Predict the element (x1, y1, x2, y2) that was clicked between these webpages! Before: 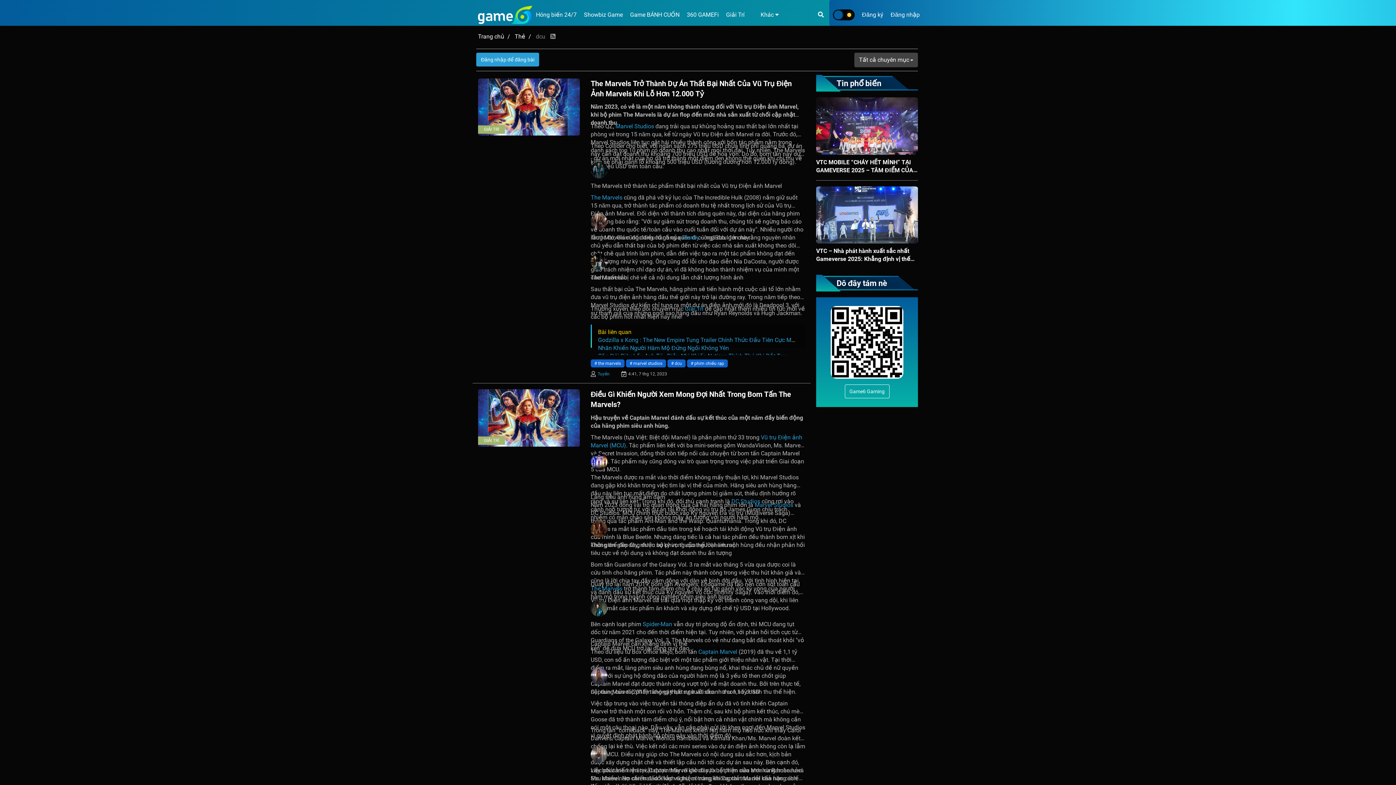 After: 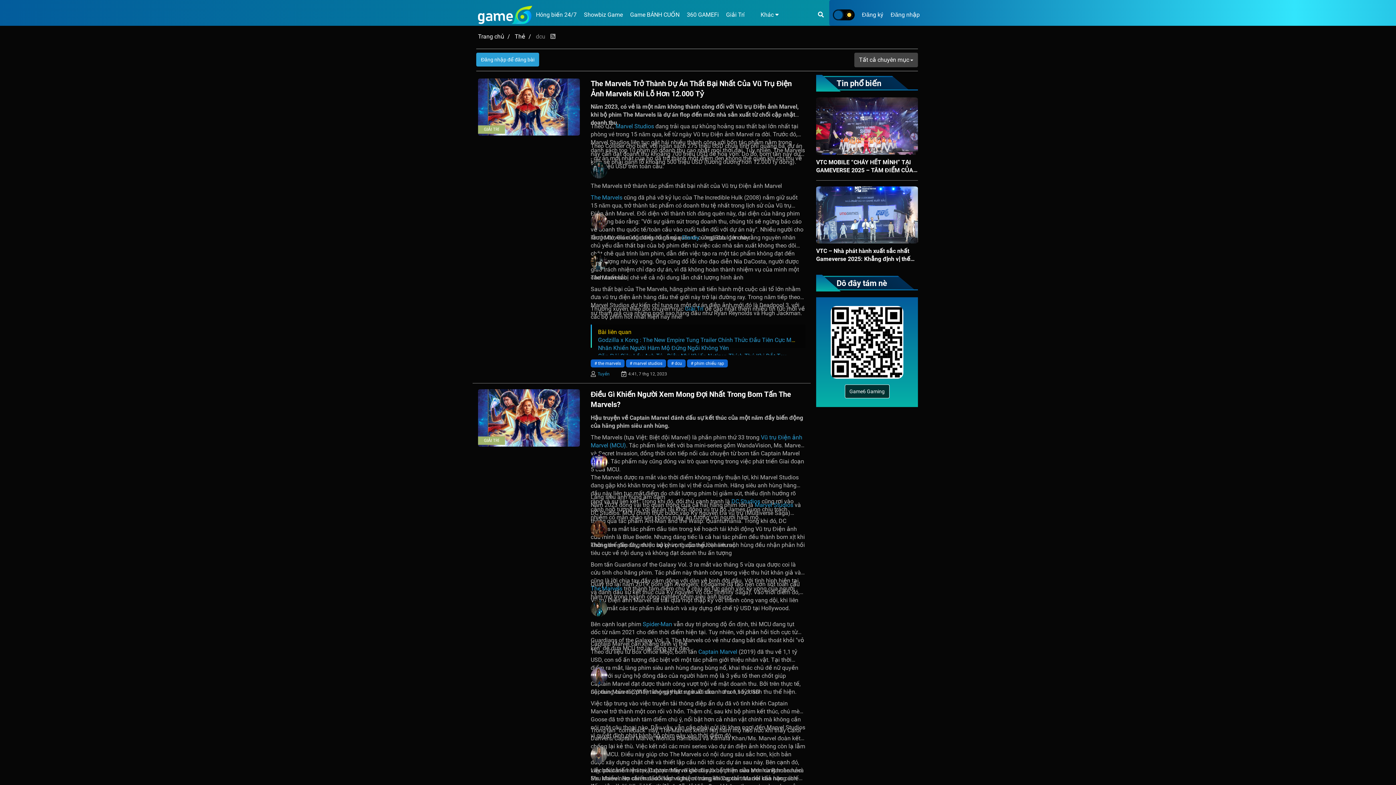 Action: bbox: (844, 384, 889, 398) label: Game6 Gaming